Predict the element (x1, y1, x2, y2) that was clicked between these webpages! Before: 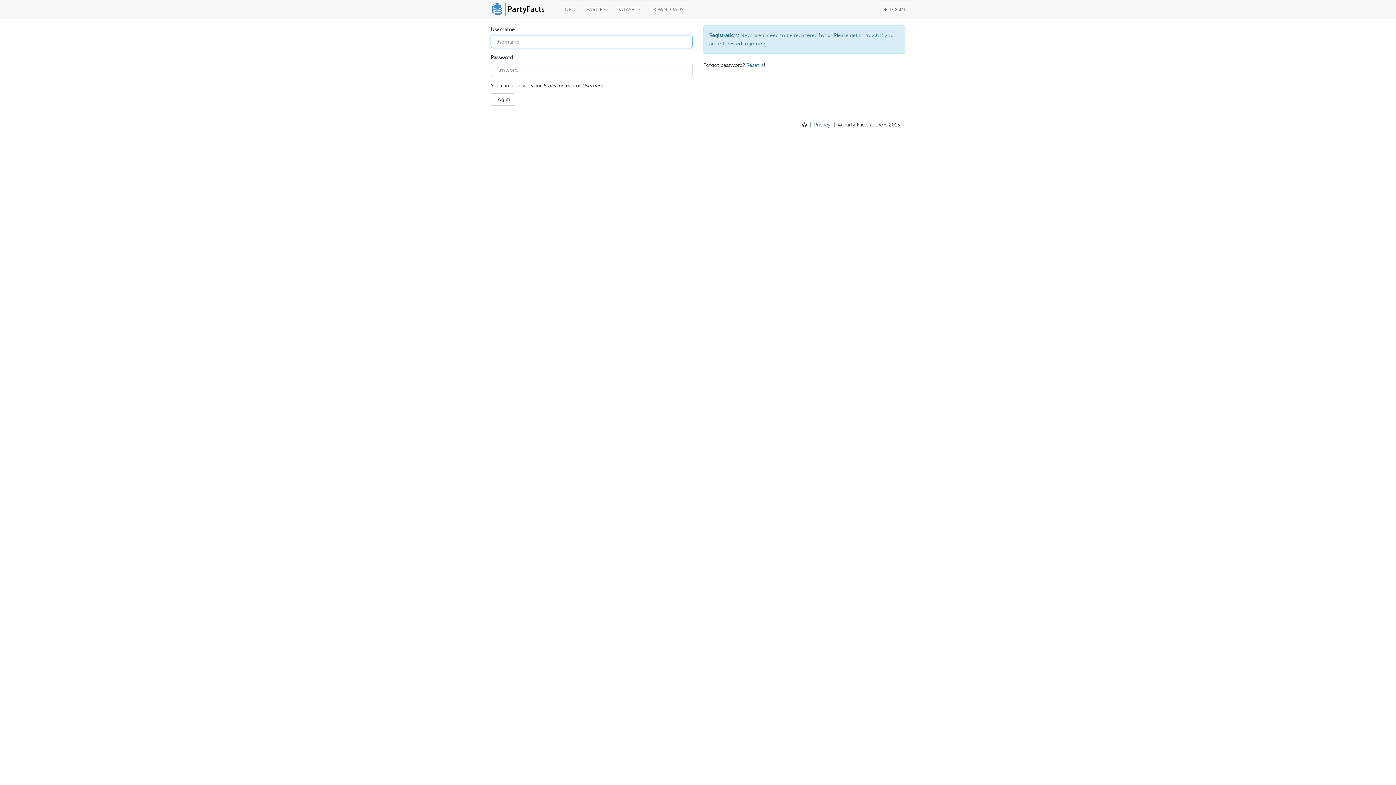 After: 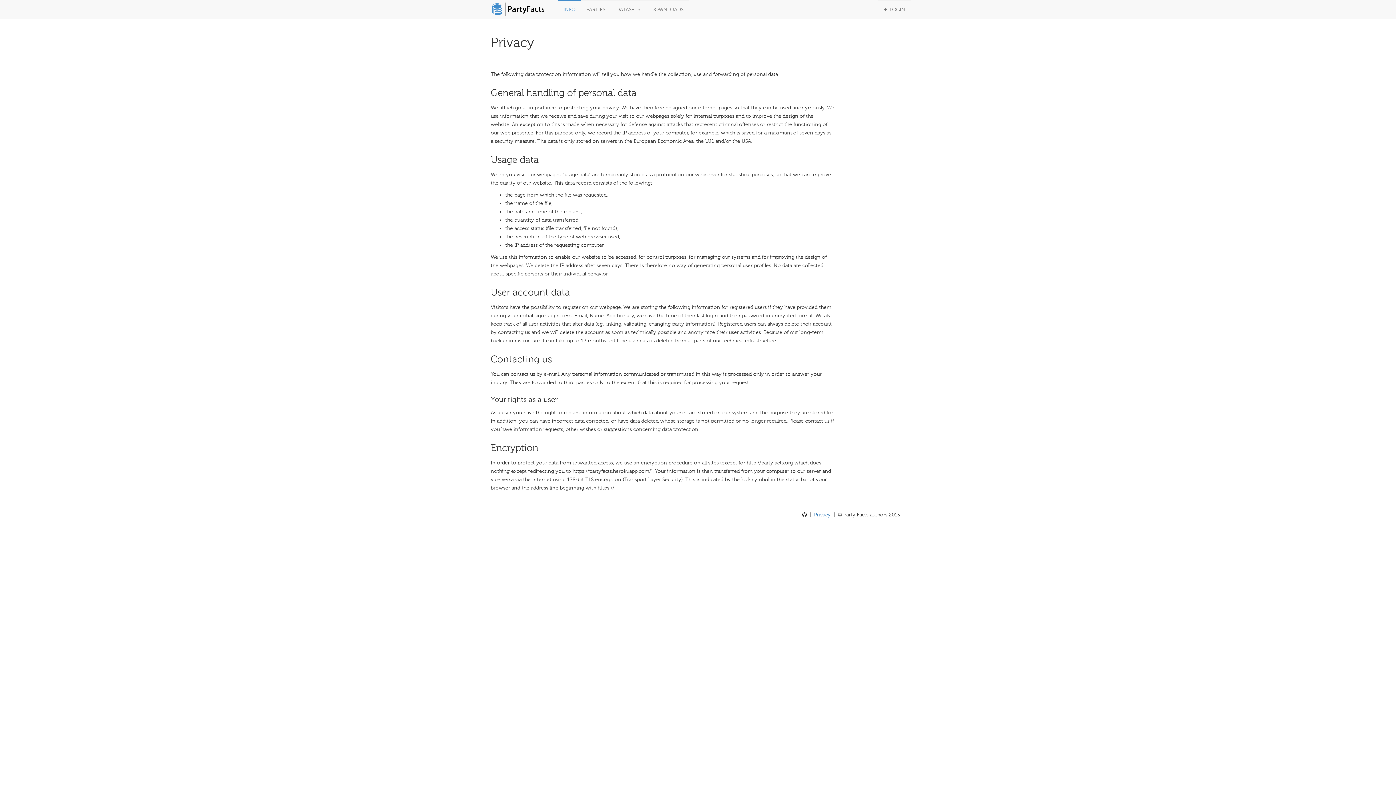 Action: bbox: (814, 121, 830, 128) label: Privacy